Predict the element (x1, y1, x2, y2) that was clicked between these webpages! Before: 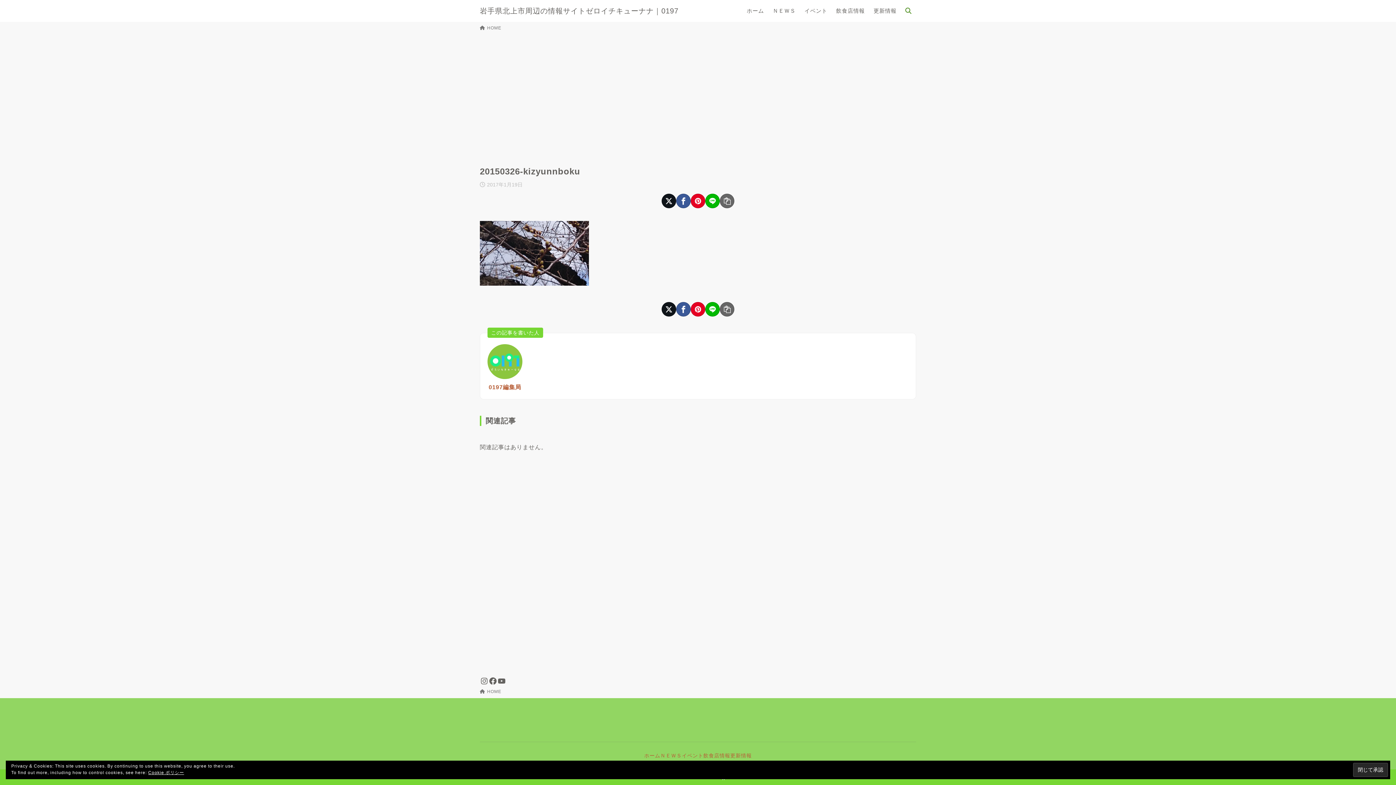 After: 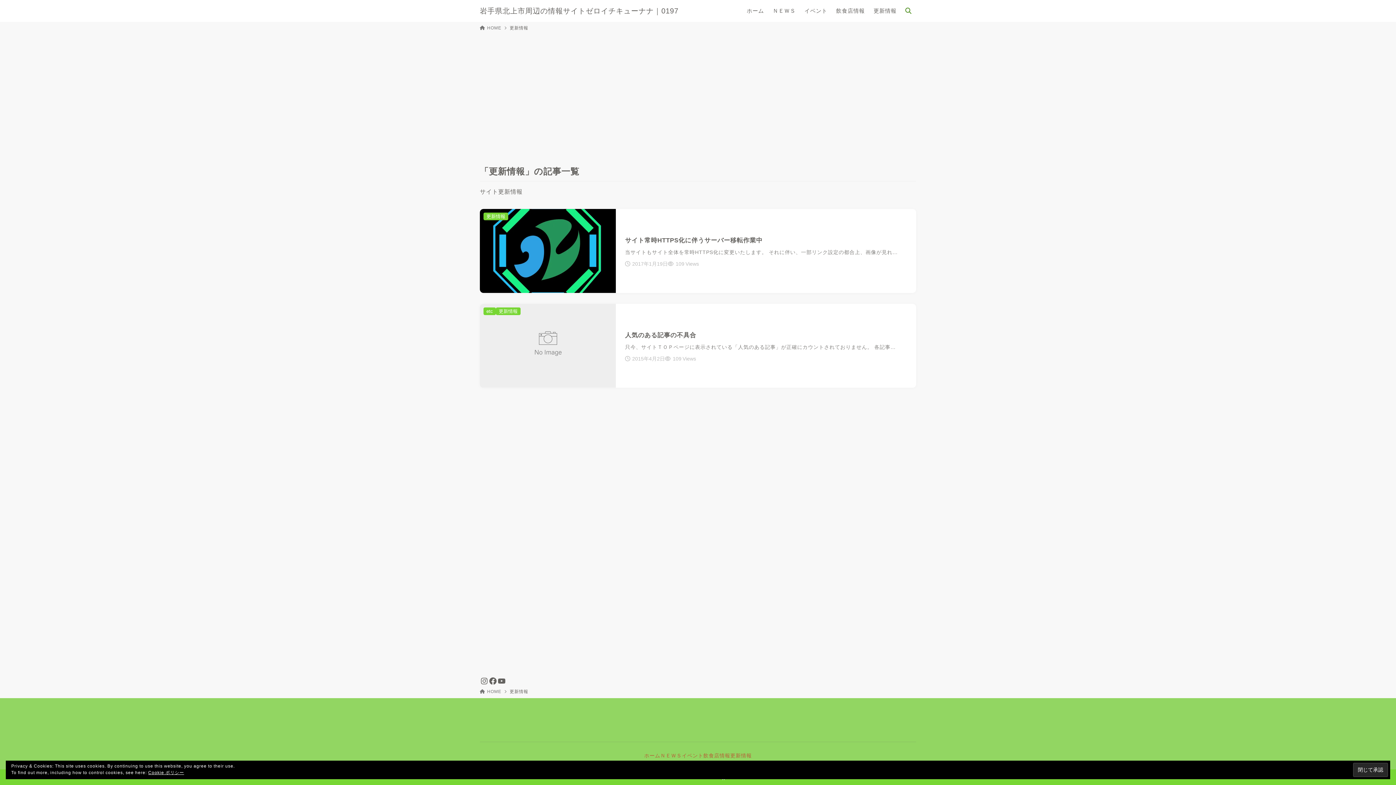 Action: bbox: (869, 6, 901, 15) label: 更新情報